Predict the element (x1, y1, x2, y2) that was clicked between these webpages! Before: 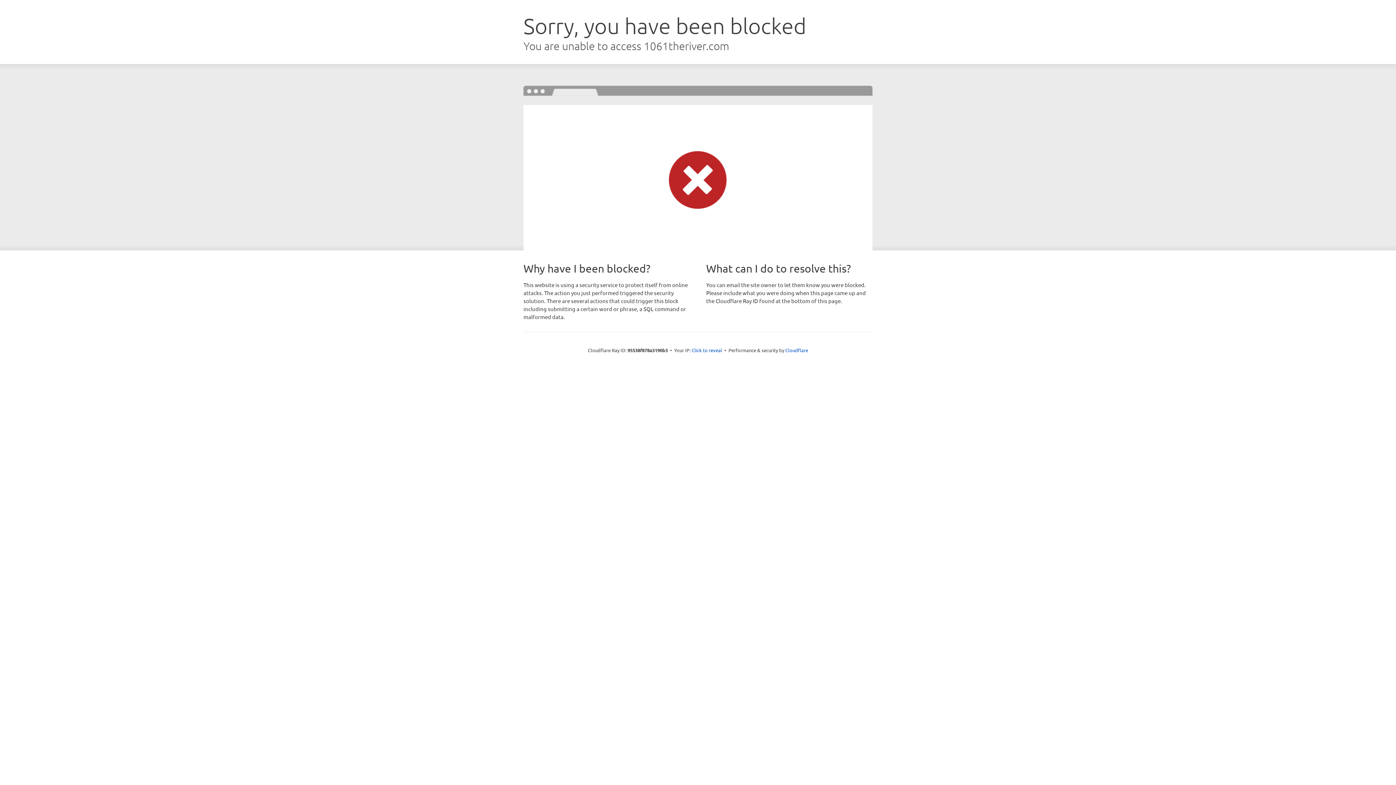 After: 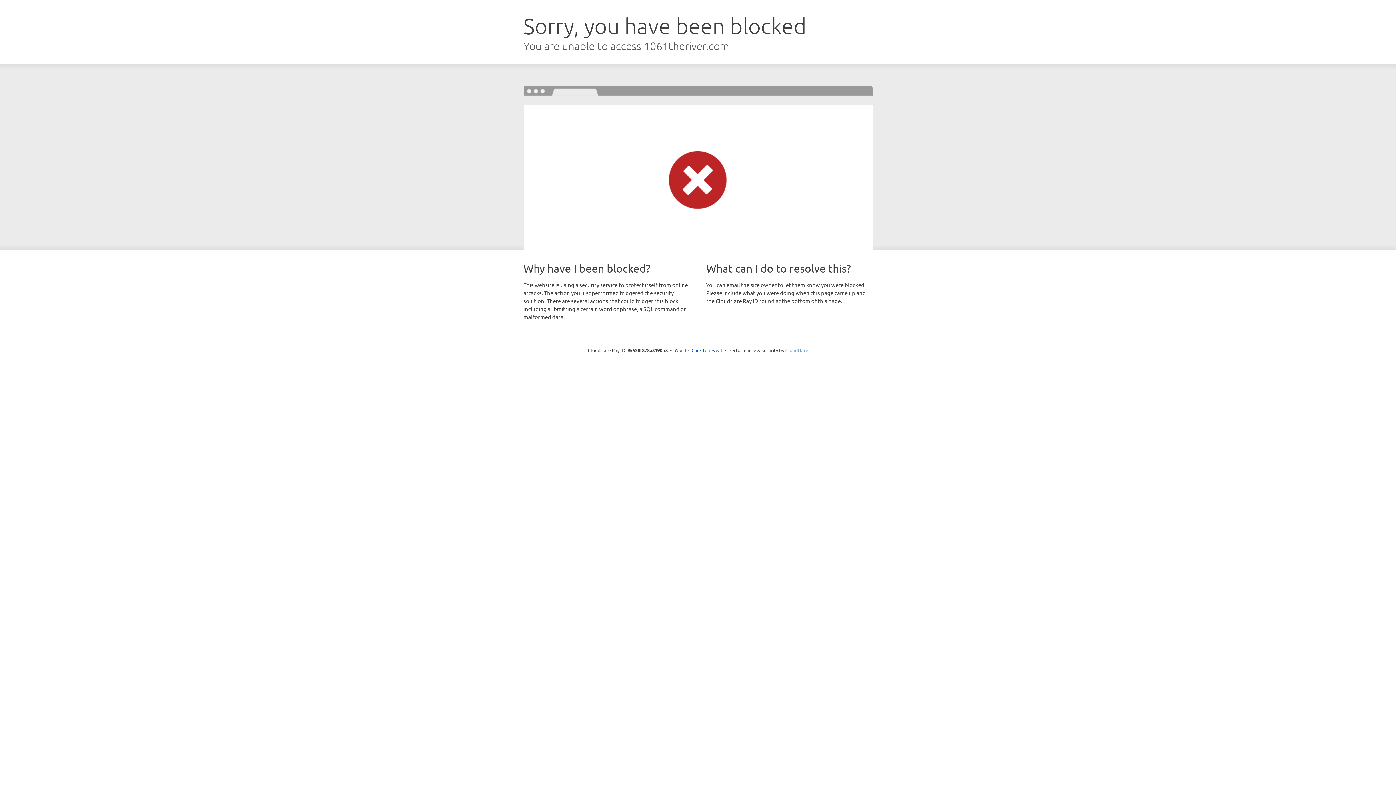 Action: bbox: (785, 347, 808, 353) label: Cloudflare